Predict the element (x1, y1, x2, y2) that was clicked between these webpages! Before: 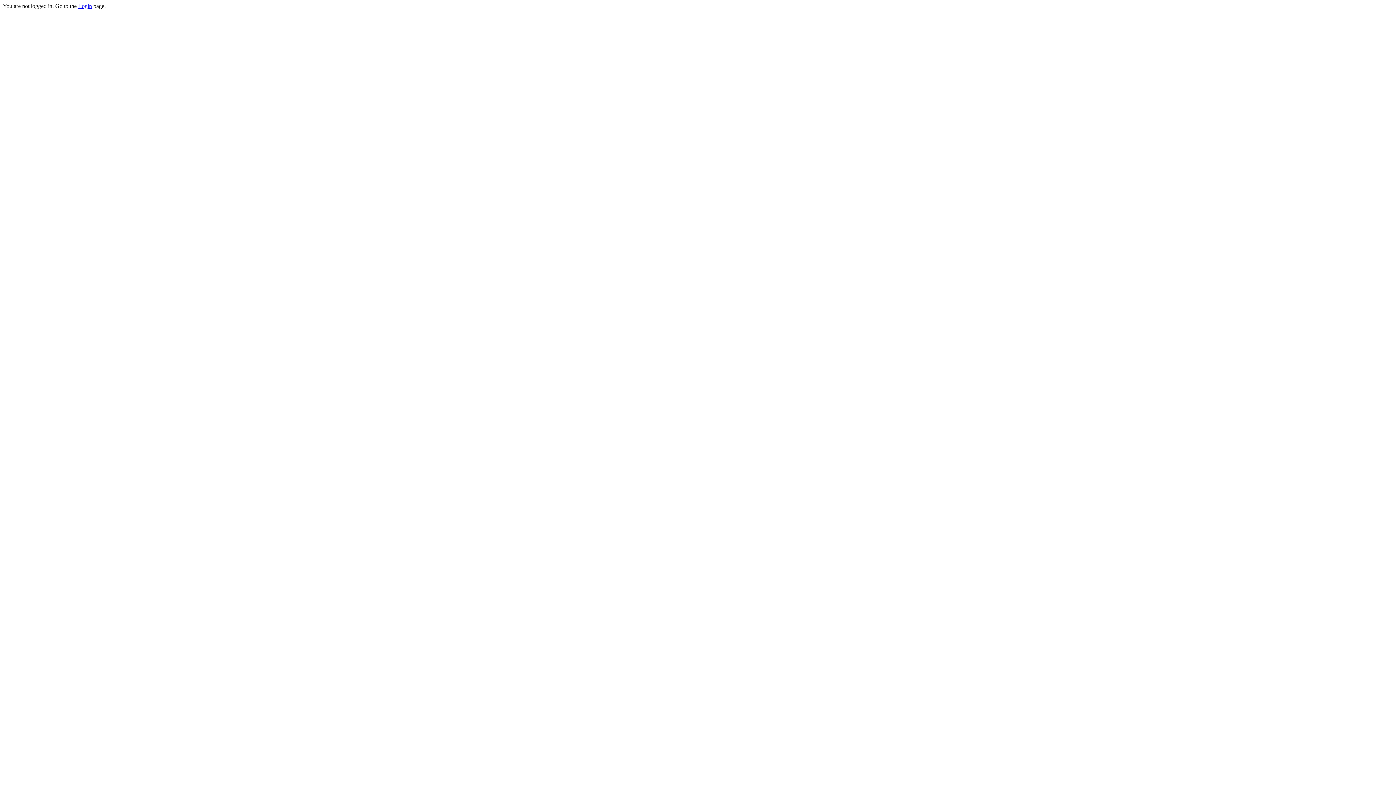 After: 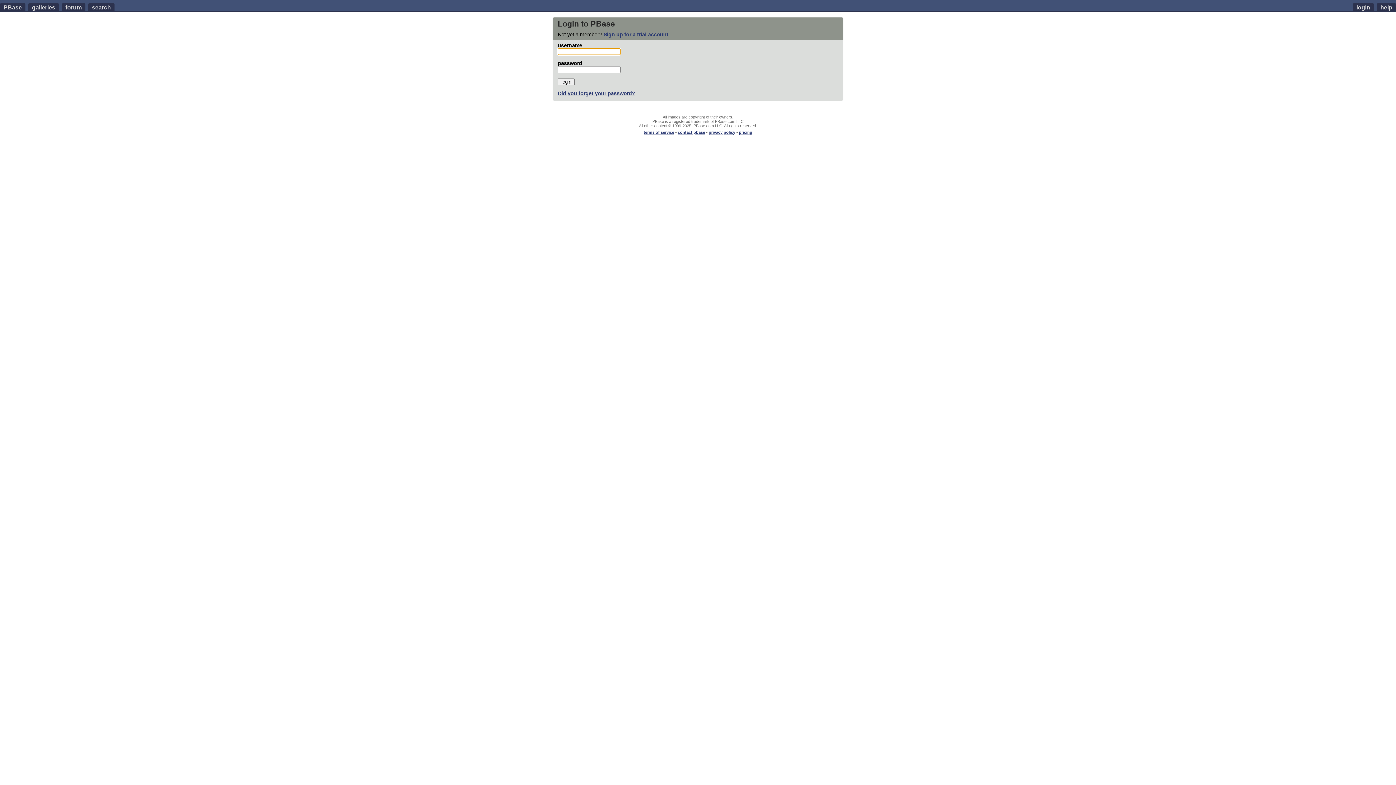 Action: label: Login bbox: (78, 2, 92, 9)